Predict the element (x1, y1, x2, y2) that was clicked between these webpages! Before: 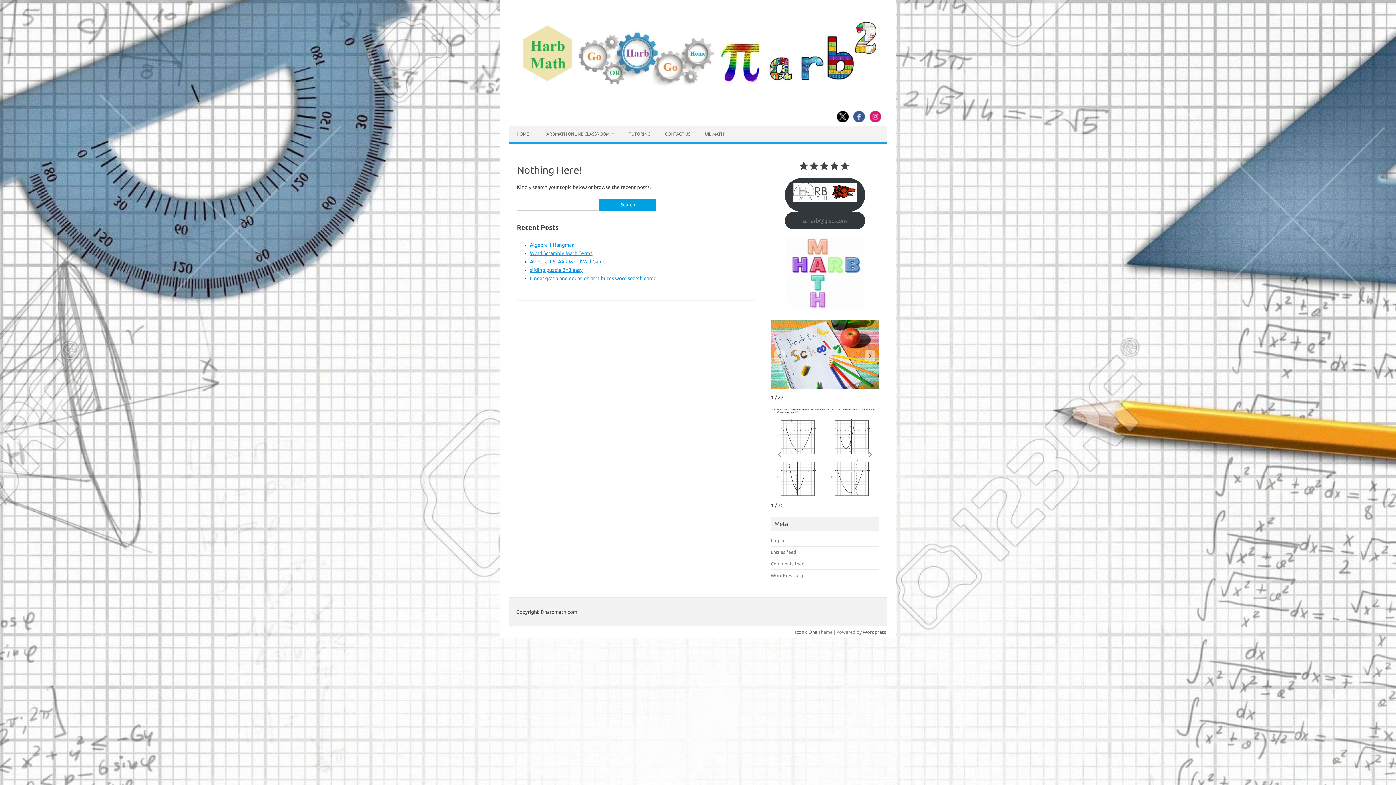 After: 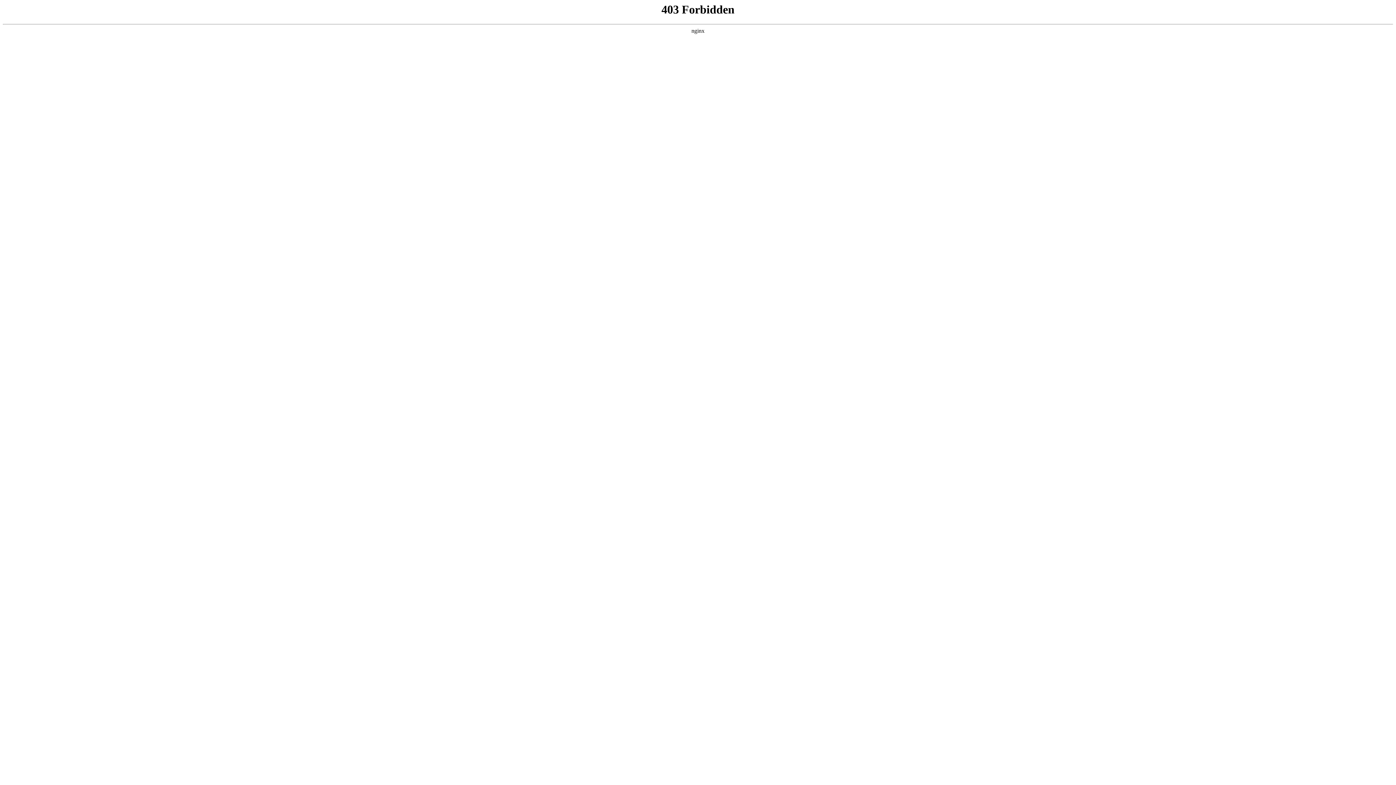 Action: bbox: (862, 629, 886, 634) label: Wordpress